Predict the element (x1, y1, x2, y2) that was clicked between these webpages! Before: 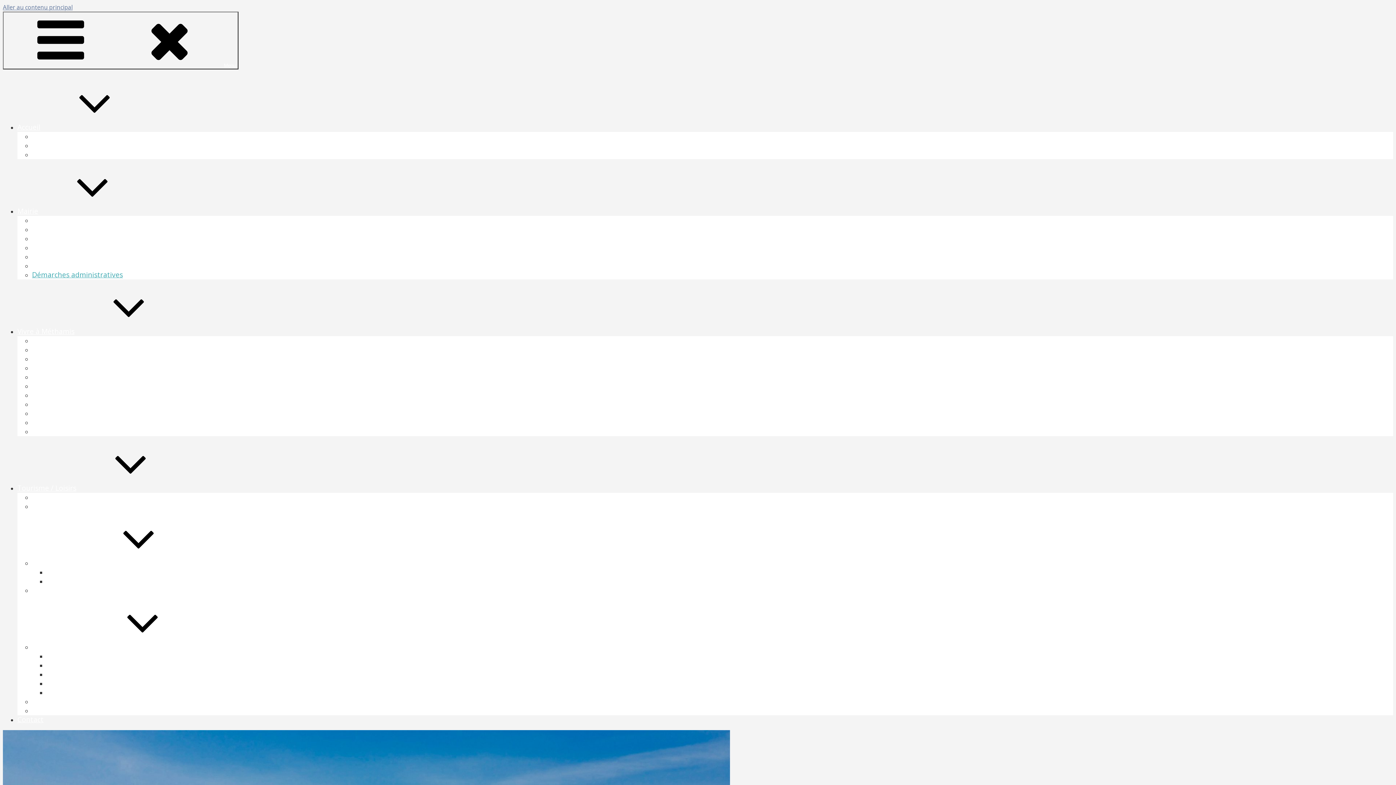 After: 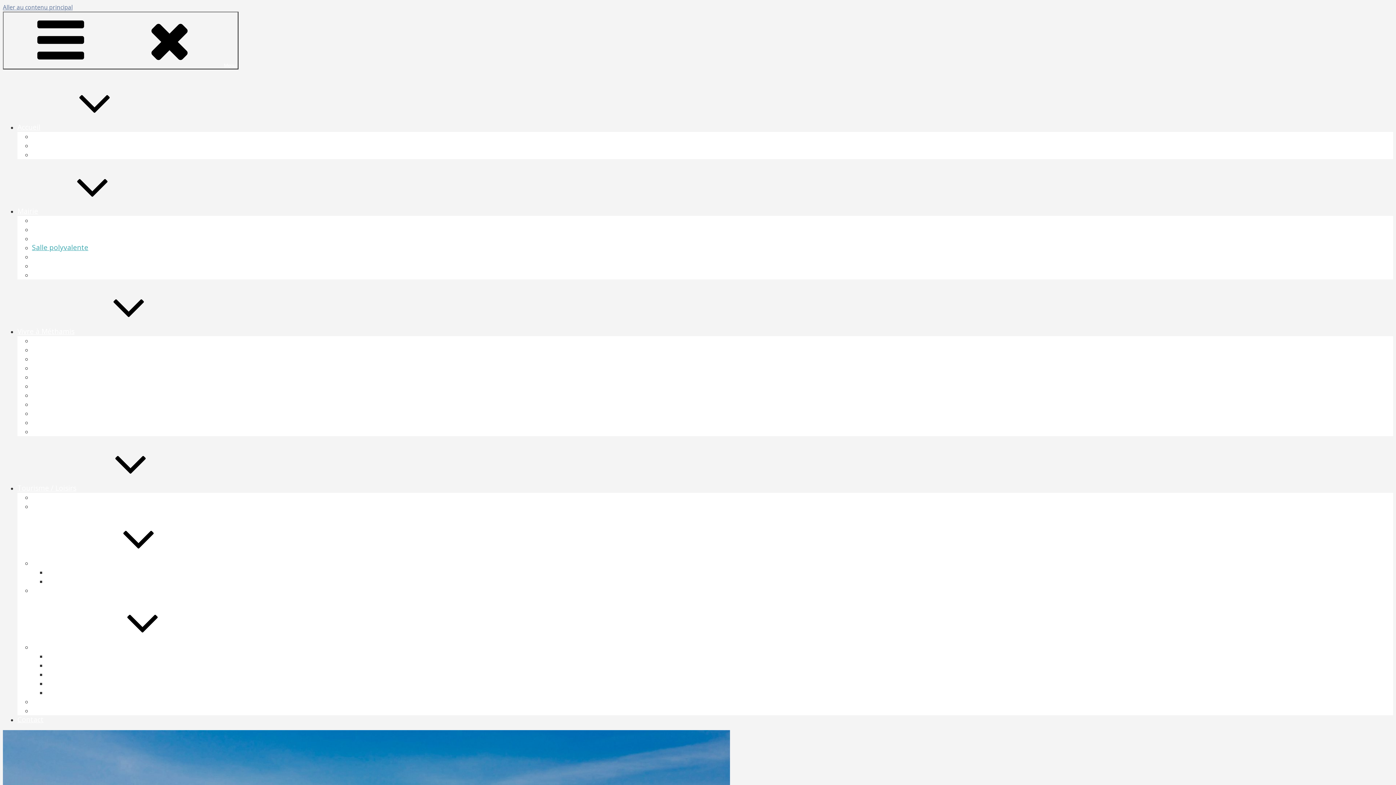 Action: bbox: (32, 242, 88, 252) label: Salle polyvalente